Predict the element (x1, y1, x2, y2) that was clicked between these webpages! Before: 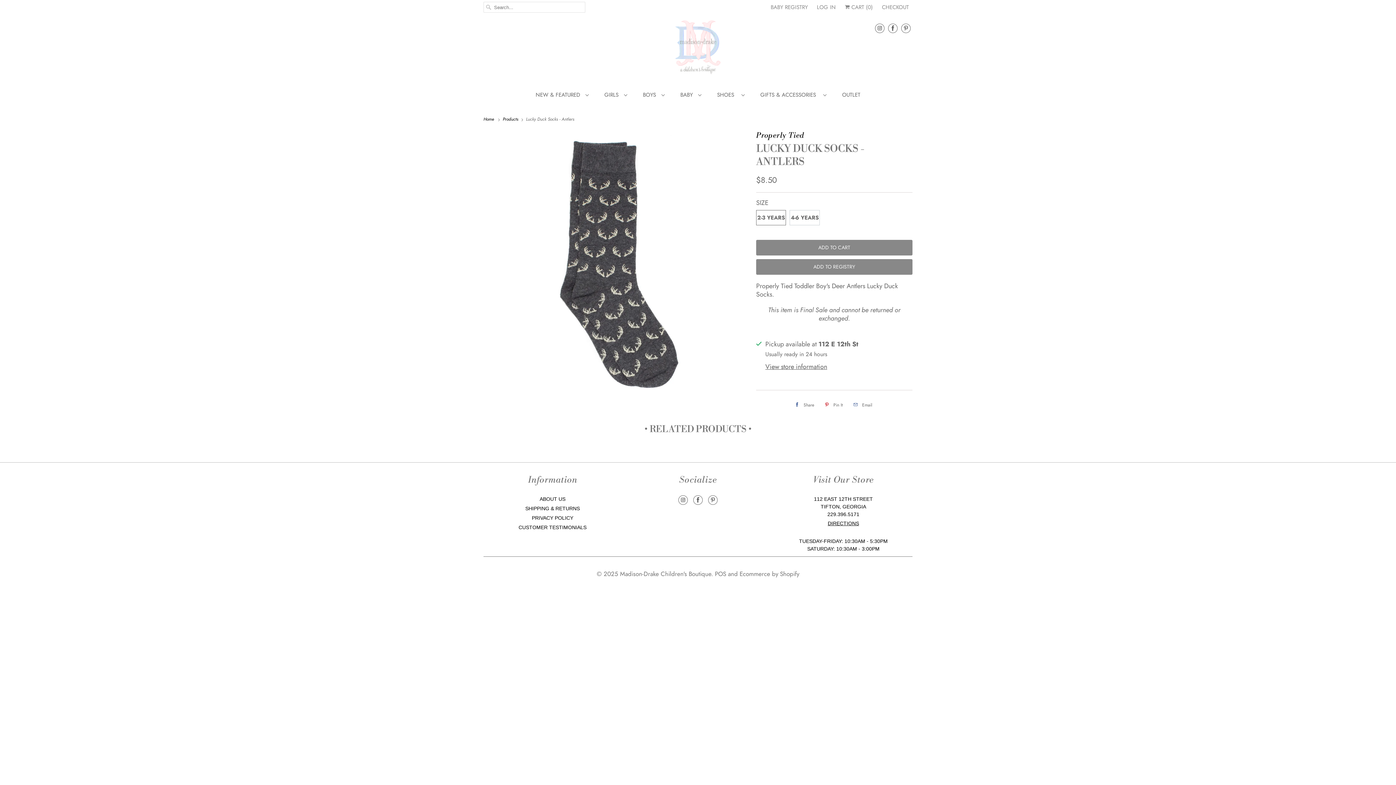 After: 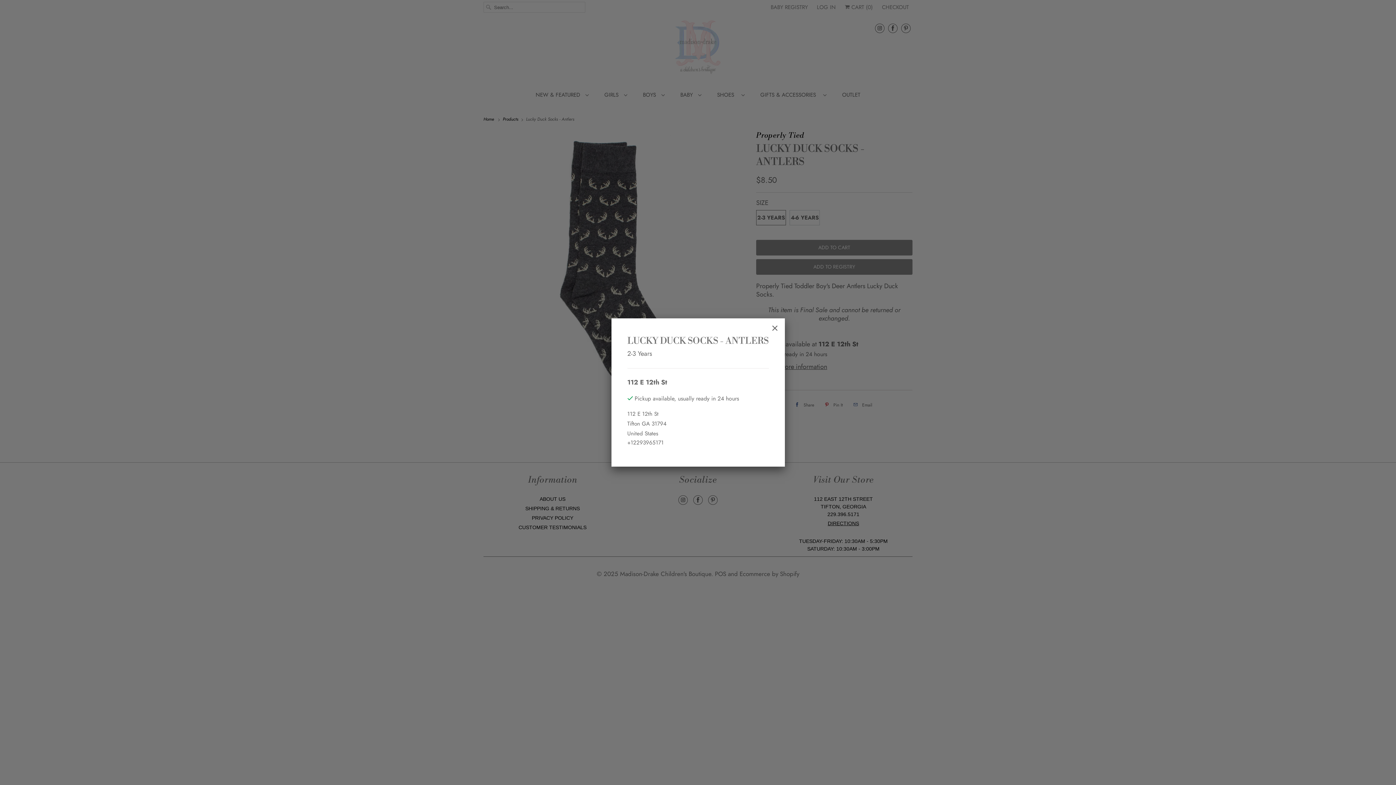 Action: bbox: (765, 362, 858, 372) label: View store information